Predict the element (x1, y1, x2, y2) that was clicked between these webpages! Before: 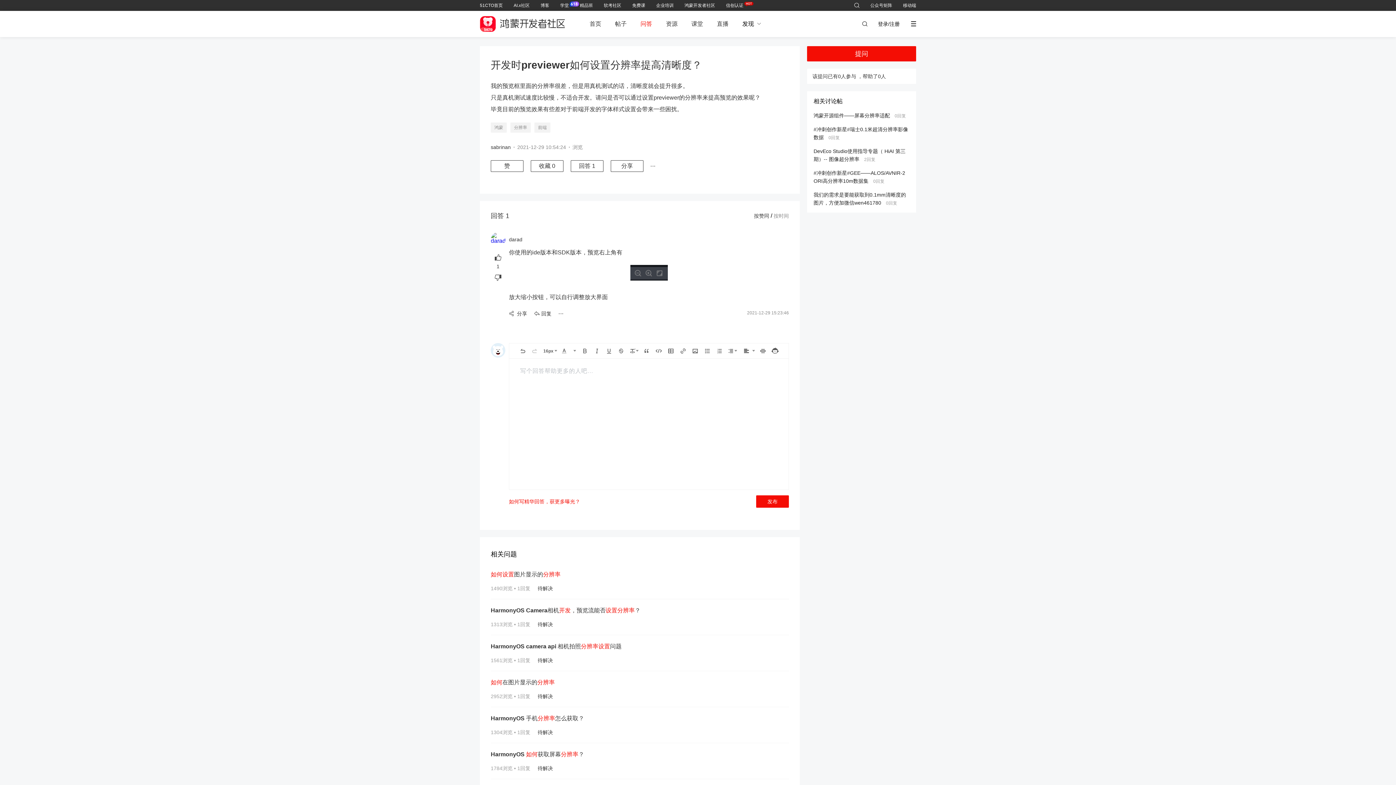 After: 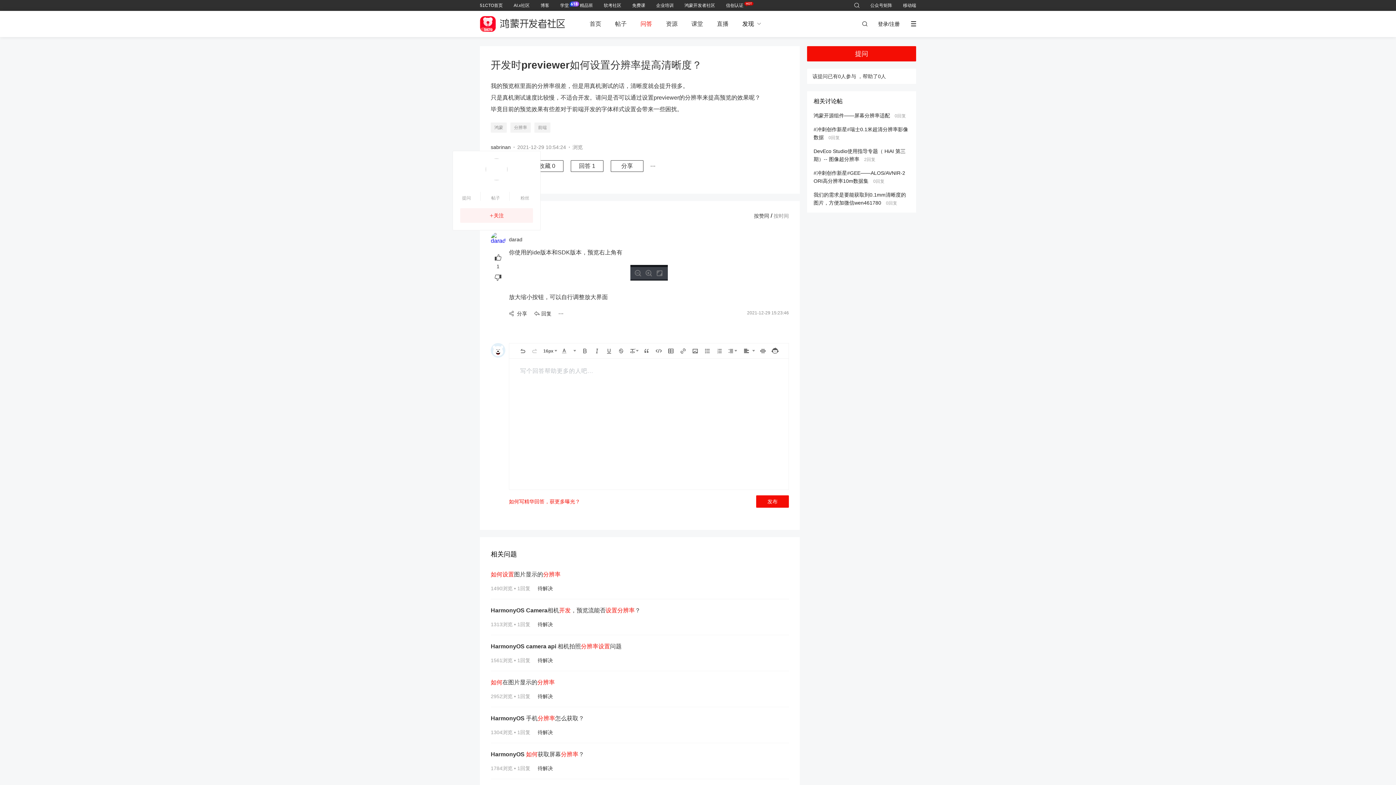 Action: bbox: (490, 144, 510, 150) label: sabrinan